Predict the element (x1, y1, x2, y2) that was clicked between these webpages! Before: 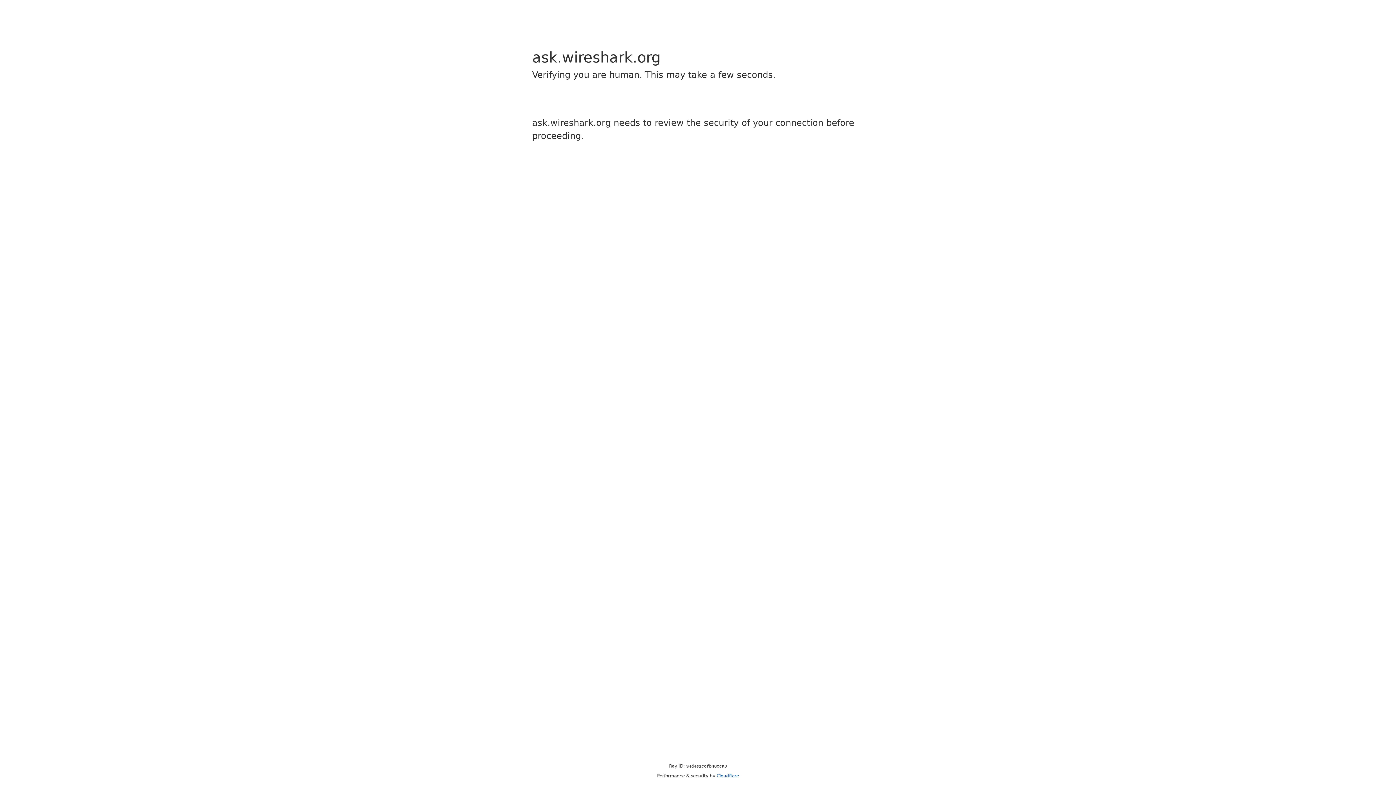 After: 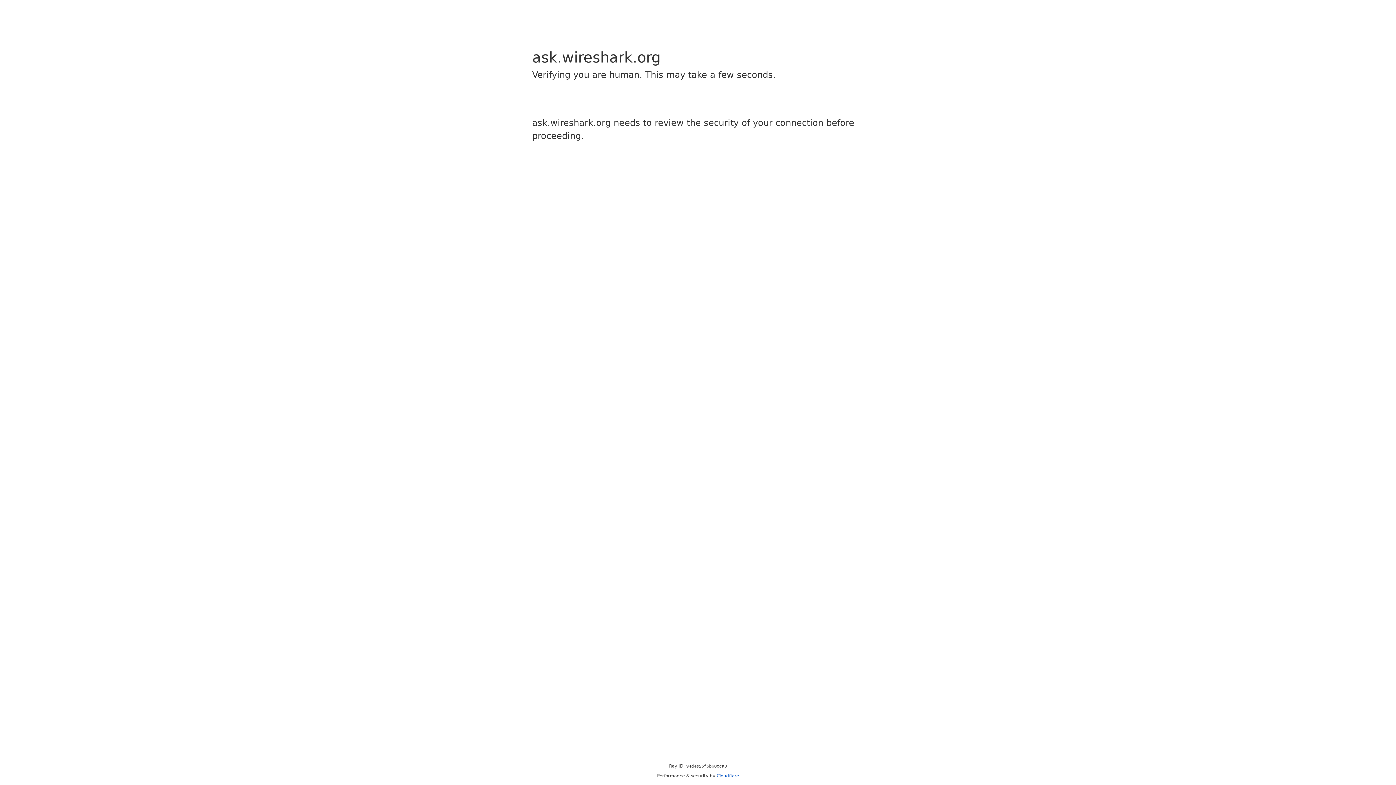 Action: label: Cloudflare bbox: (716, 773, 739, 778)